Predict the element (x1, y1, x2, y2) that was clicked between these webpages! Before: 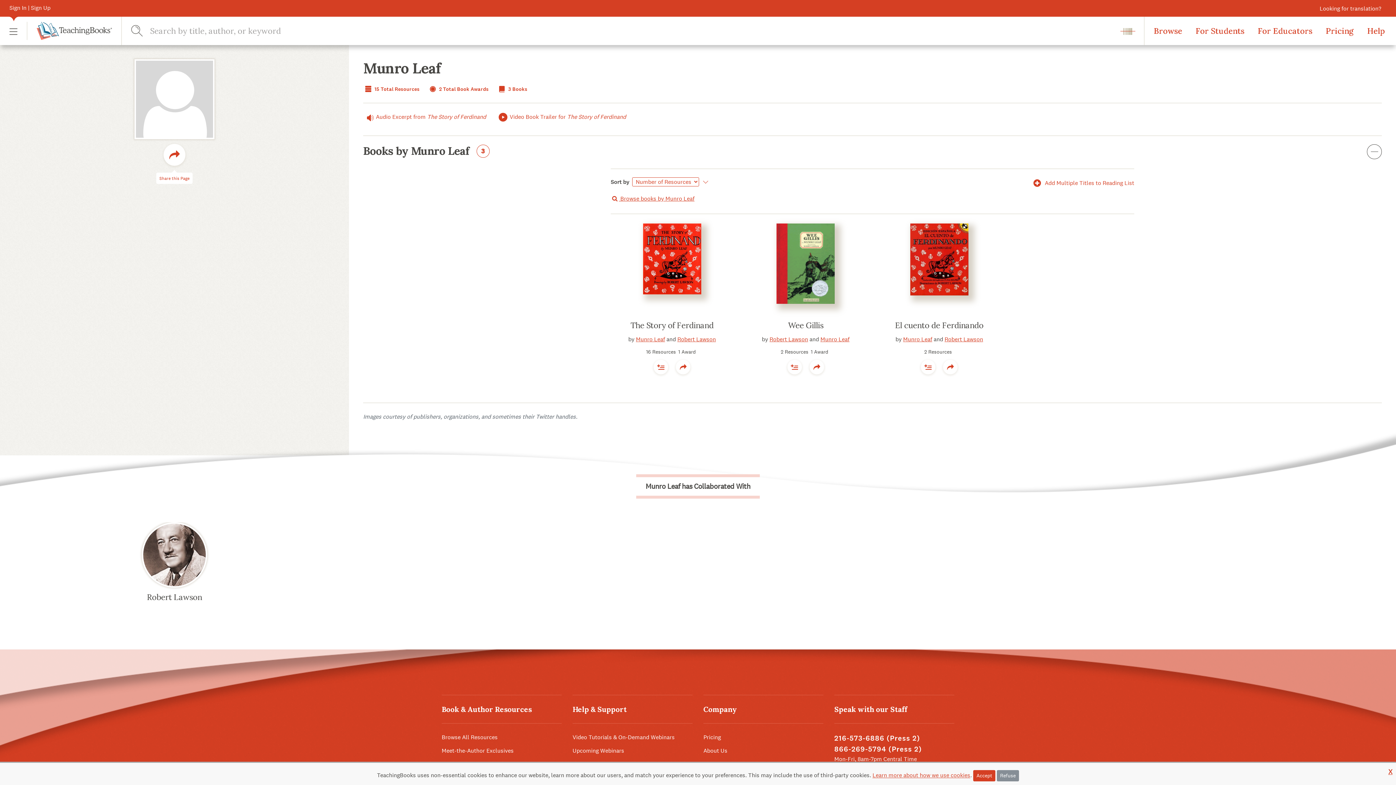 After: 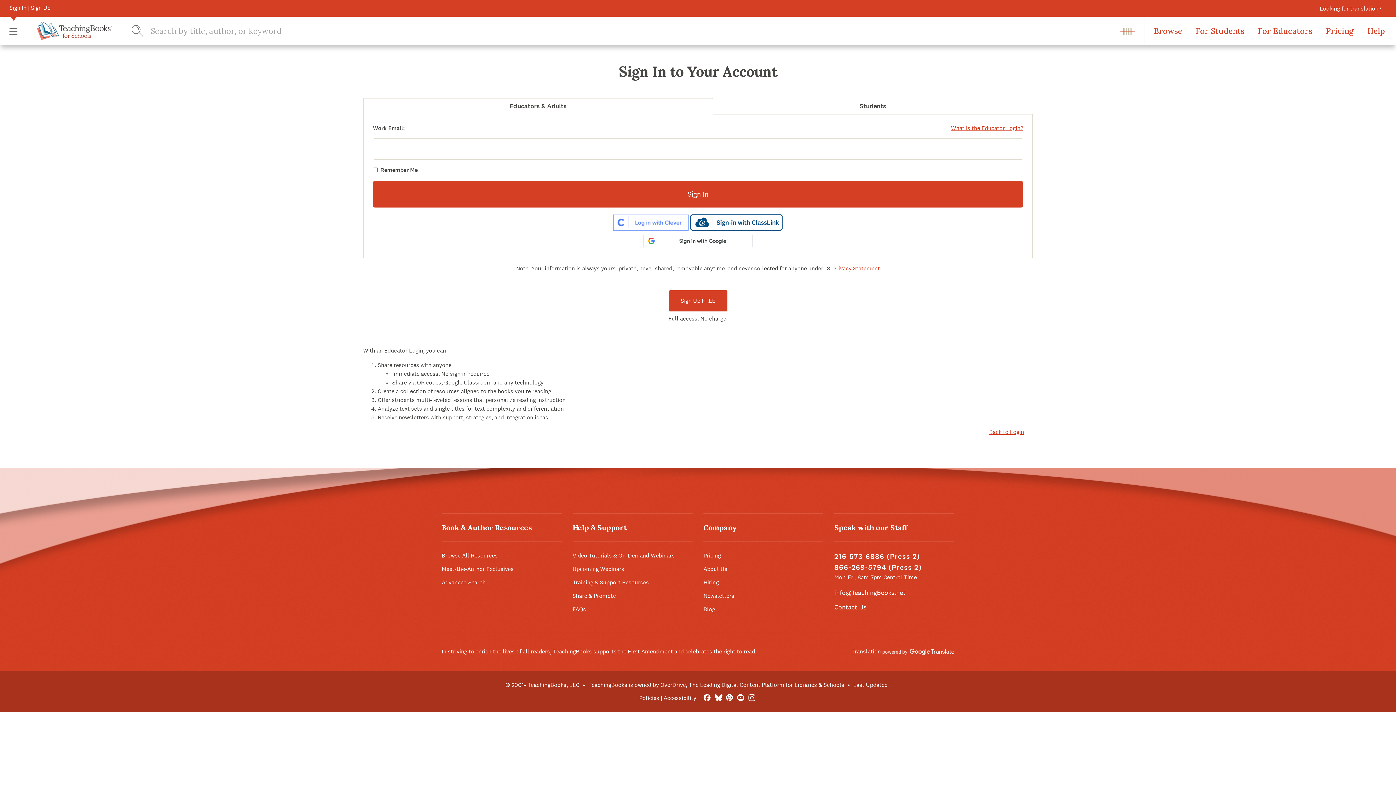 Action: label: Share this Page bbox: (163, 144, 185, 165)